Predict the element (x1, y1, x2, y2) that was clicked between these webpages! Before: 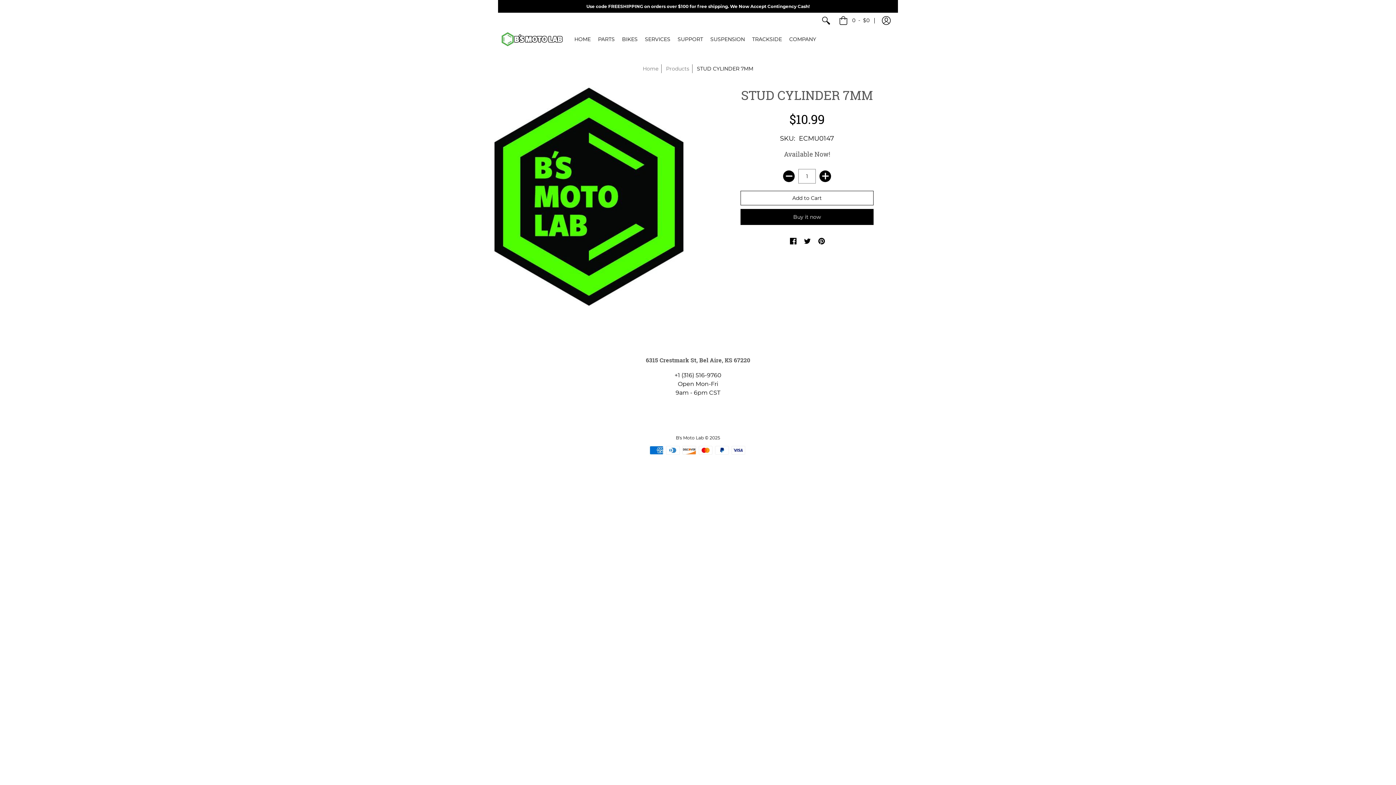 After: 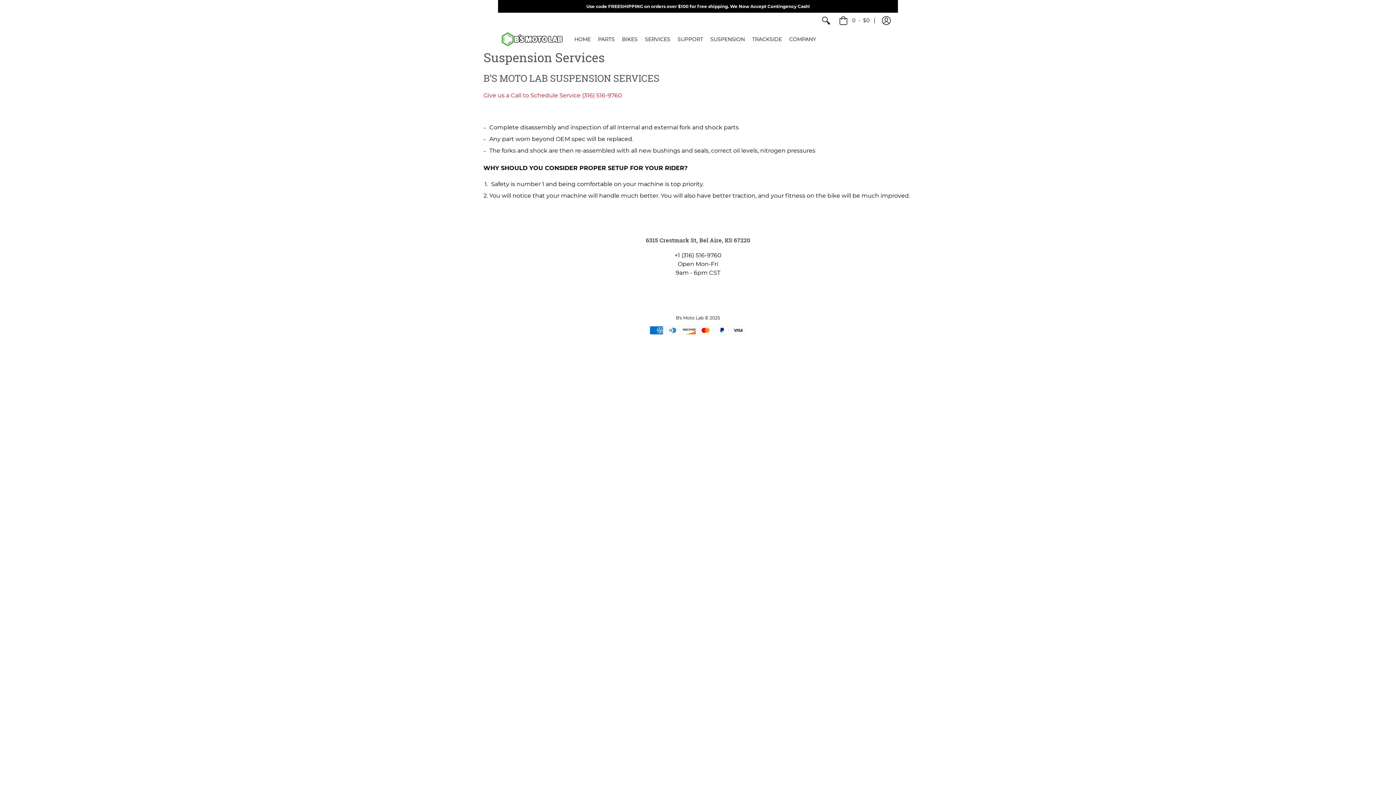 Action: label: SUSPENSION bbox: (706, 28, 748, 49)